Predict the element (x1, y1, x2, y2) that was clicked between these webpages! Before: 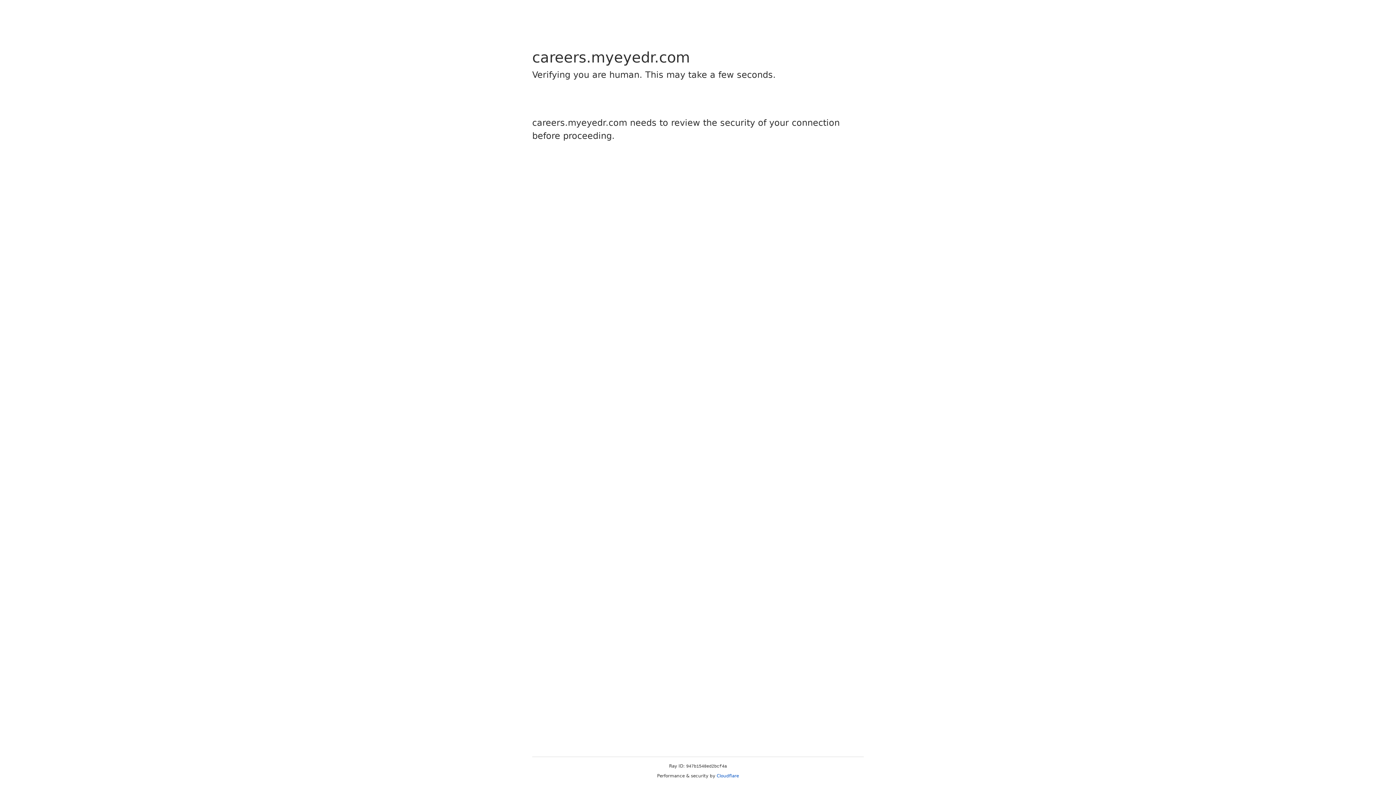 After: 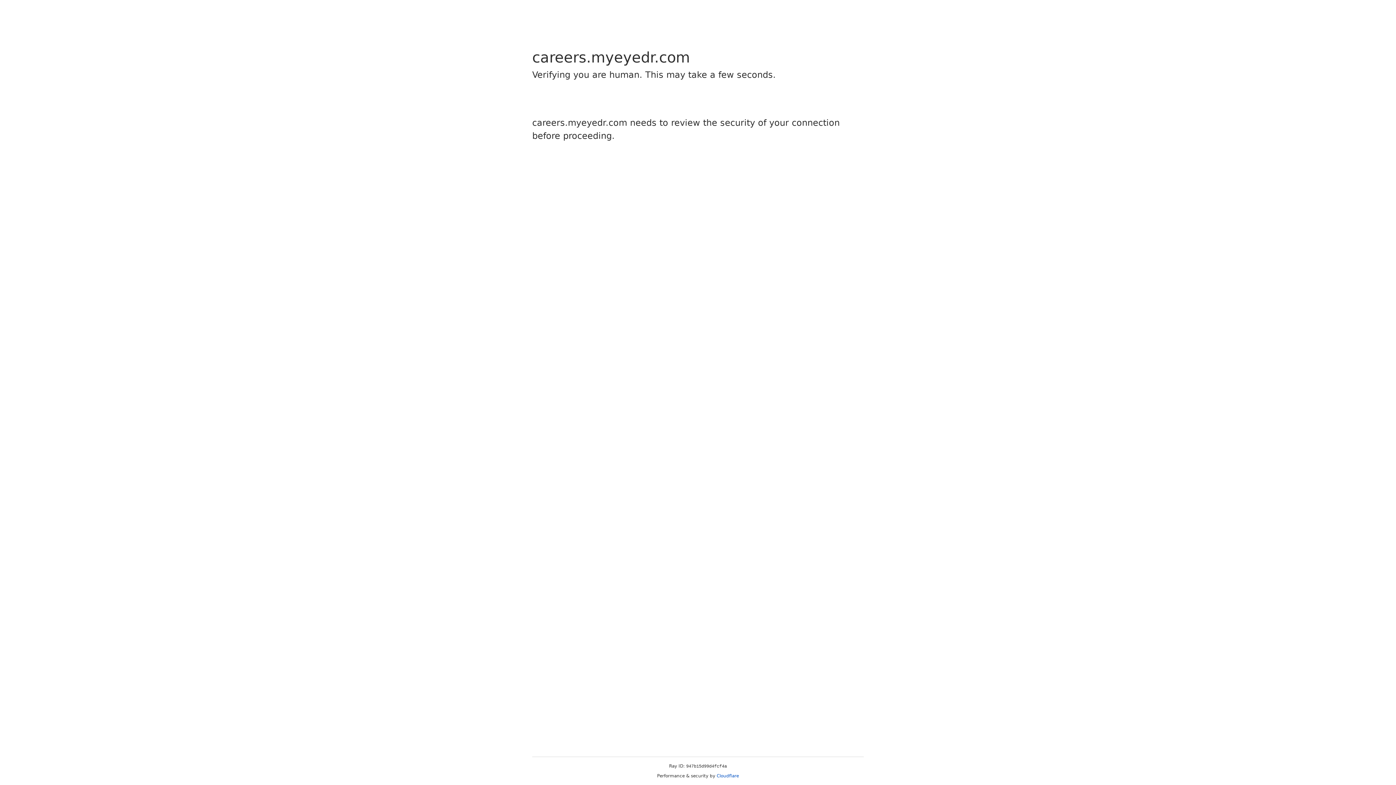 Action: bbox: (716, 773, 739, 778) label: Cloudflare